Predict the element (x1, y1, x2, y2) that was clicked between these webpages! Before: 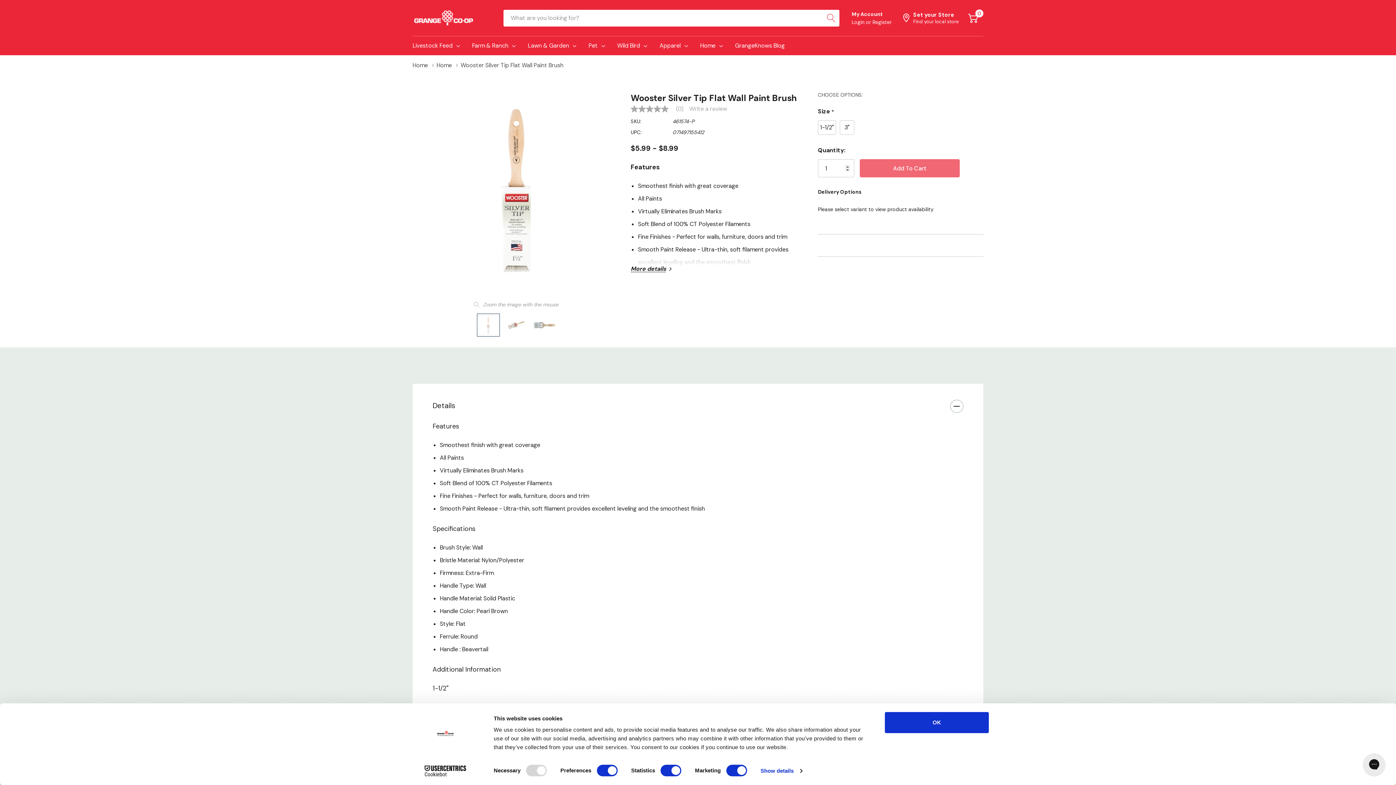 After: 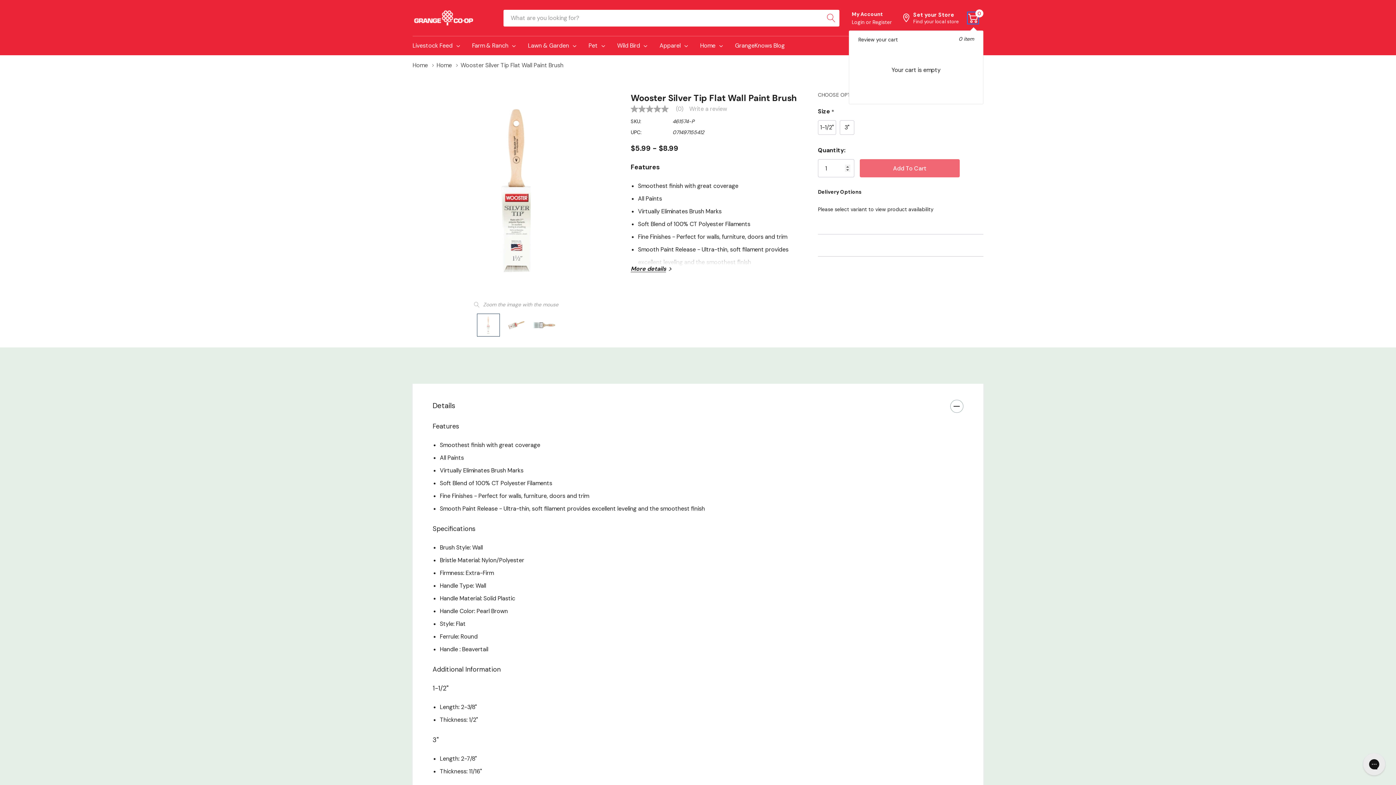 Action: label: Cart with 0 item bbox: (968, 12, 978, 23)